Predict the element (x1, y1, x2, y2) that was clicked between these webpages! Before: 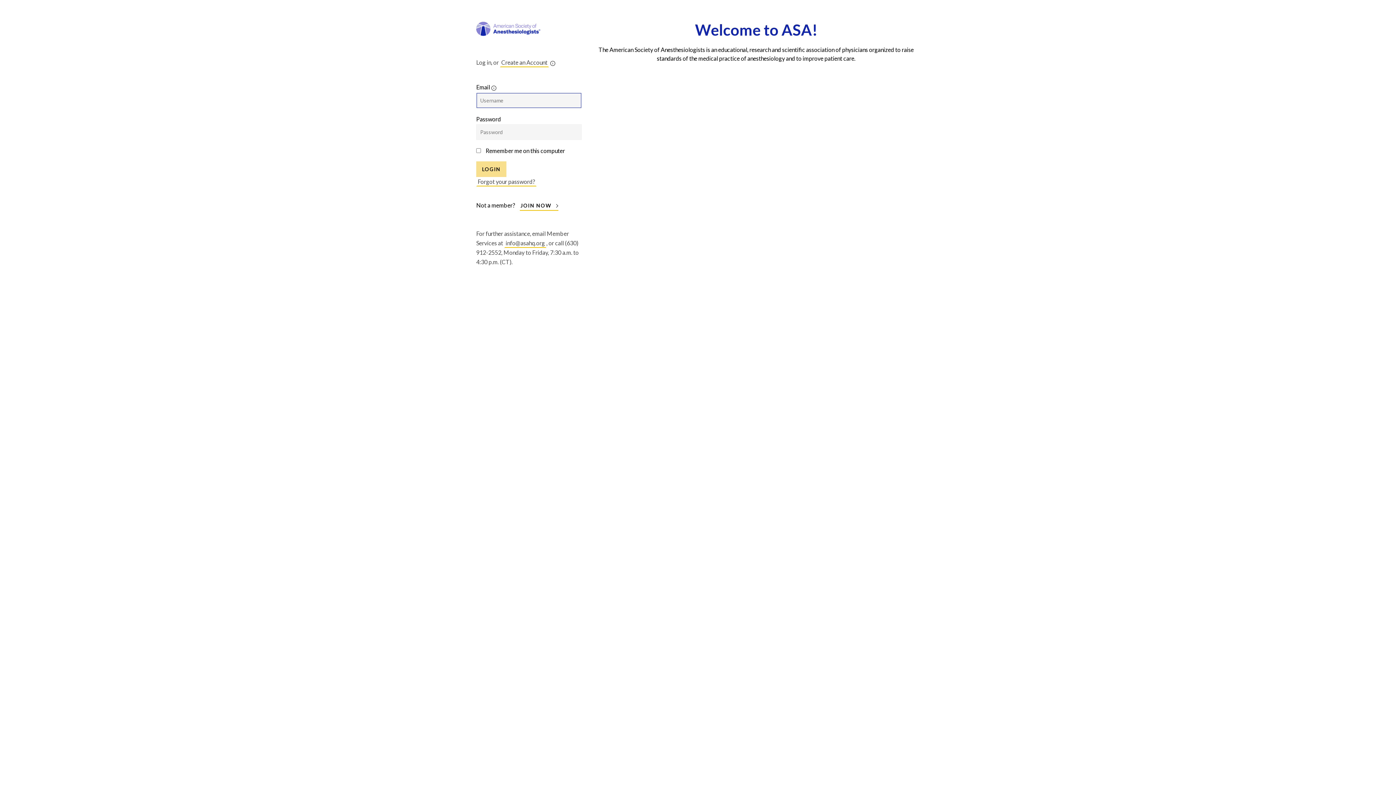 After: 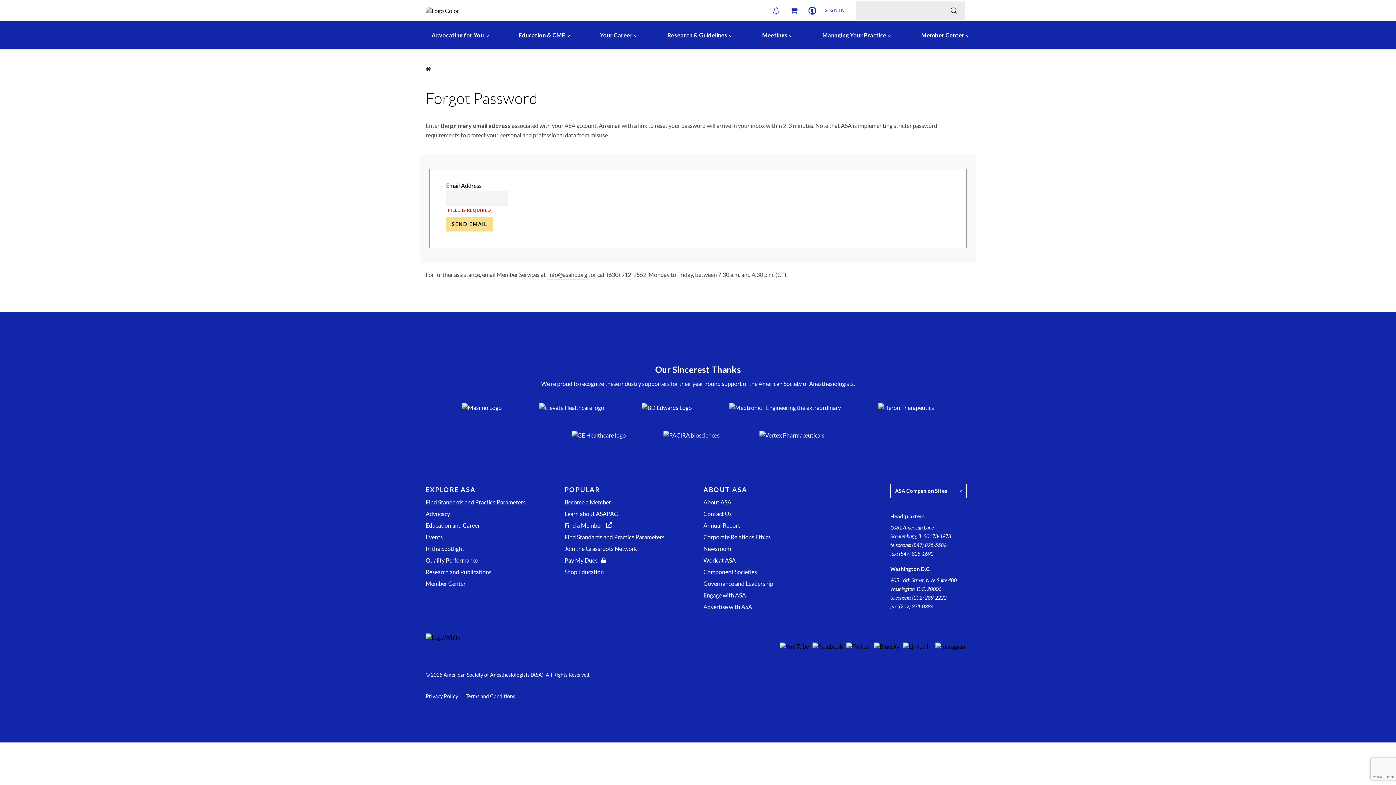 Action: bbox: (476, 177, 536, 186) label: Forgot your password?